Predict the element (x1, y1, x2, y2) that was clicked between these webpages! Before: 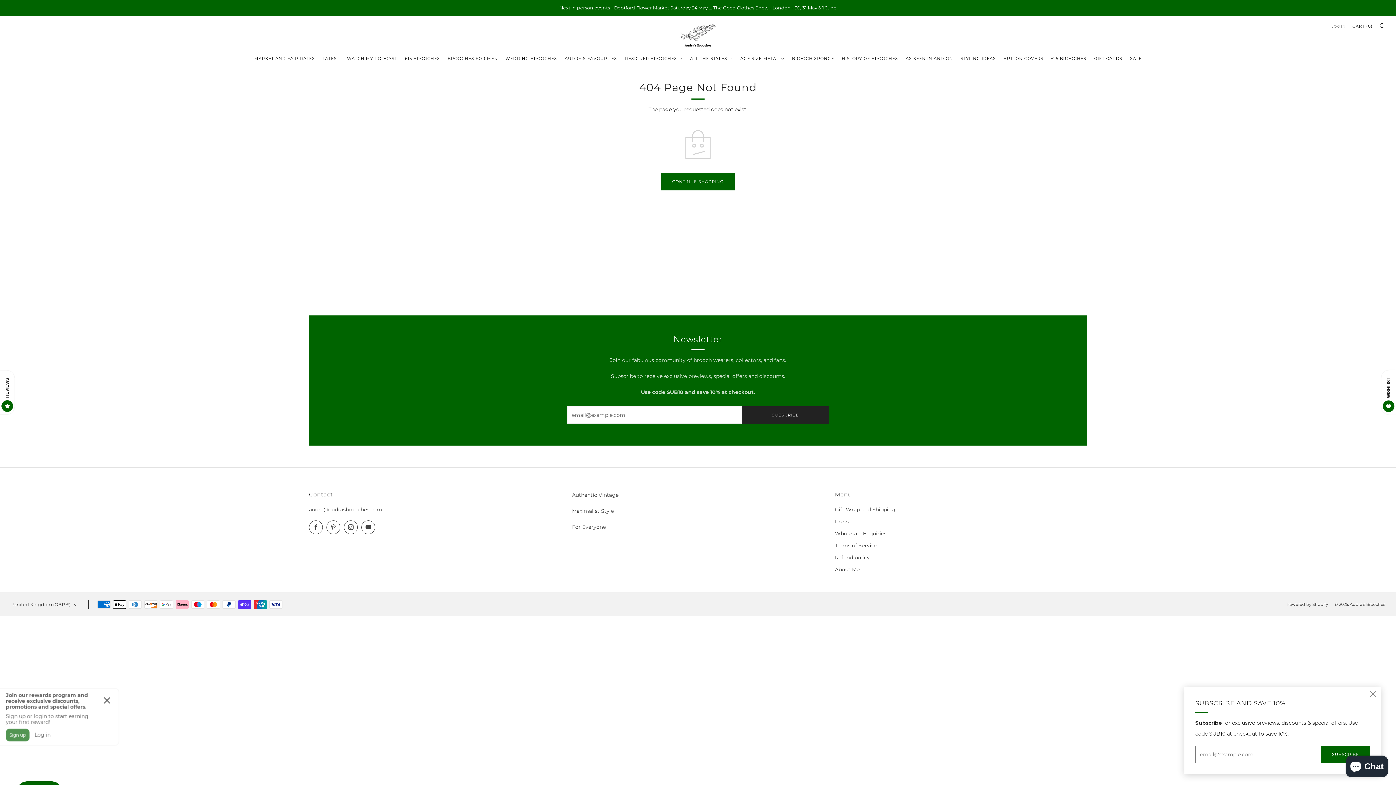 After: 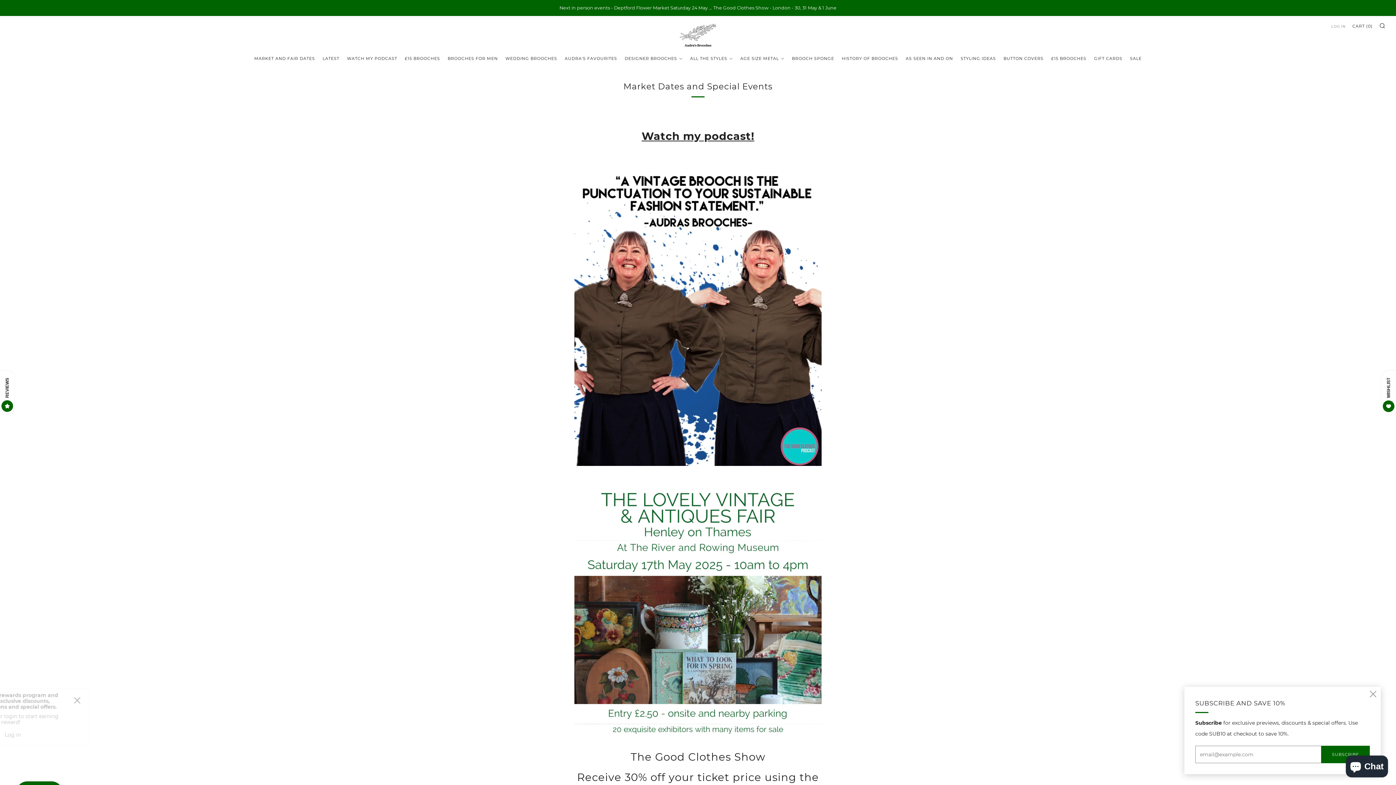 Action: bbox: (254, 52, 315, 64) label: MARKET AND FAIR DATES